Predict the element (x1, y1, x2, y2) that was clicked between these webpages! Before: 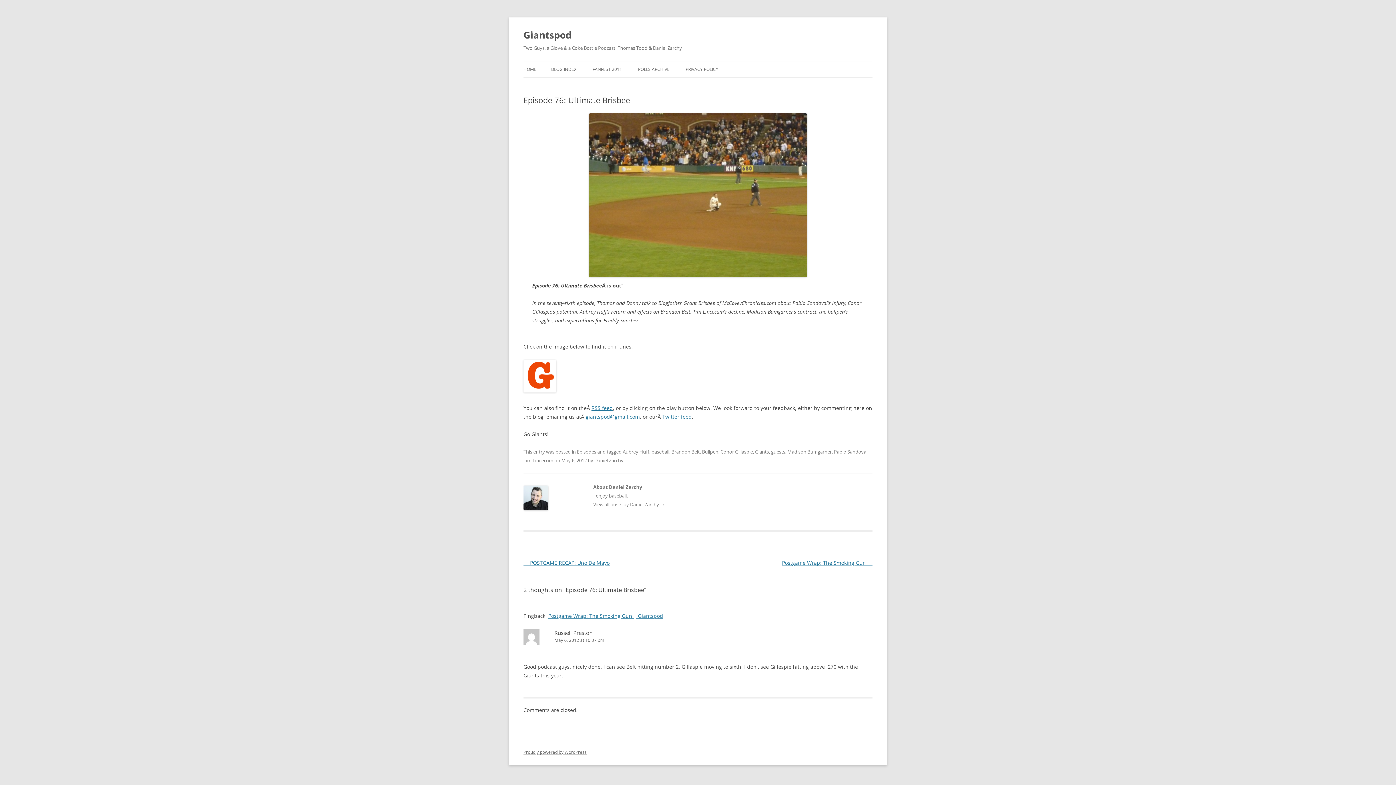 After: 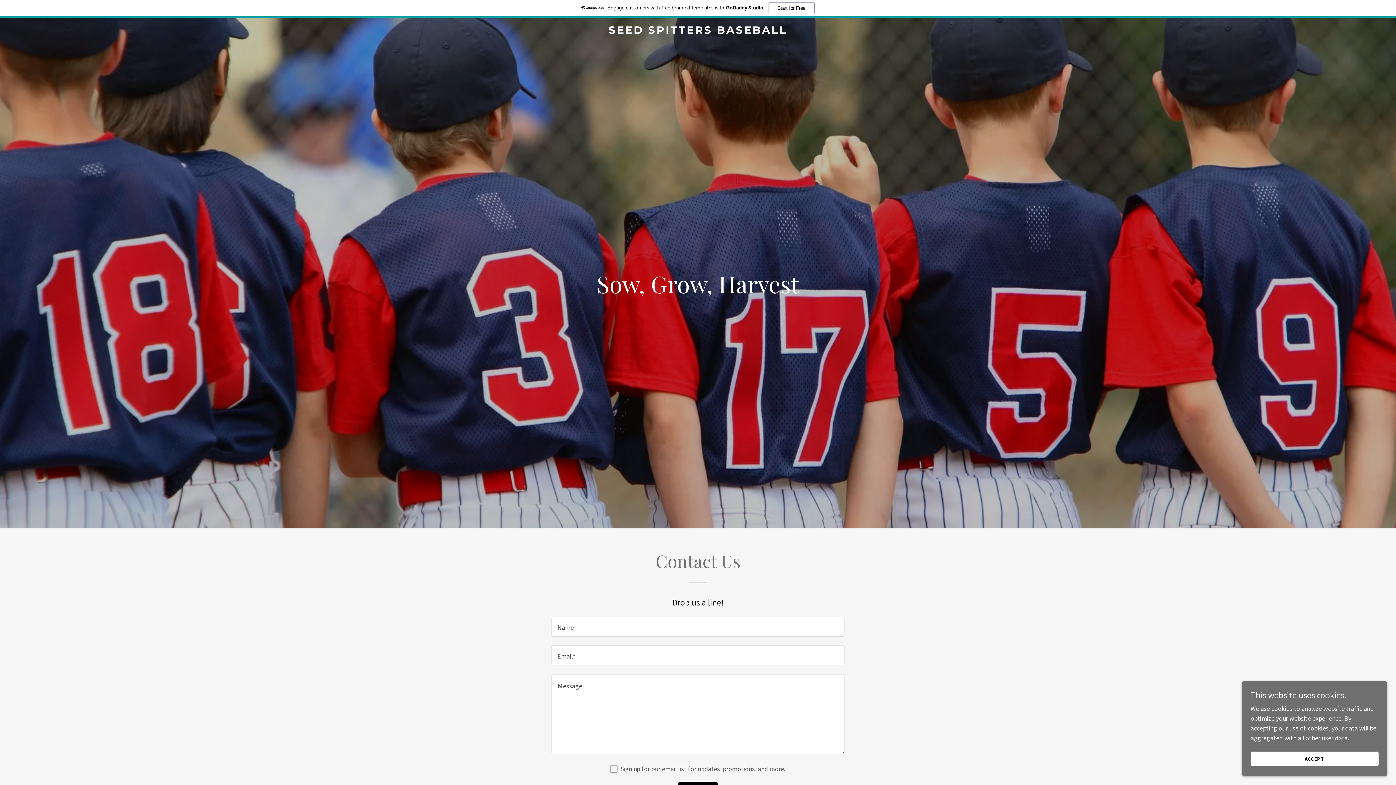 Action: bbox: (554, 629, 592, 636) label: Russell Preston